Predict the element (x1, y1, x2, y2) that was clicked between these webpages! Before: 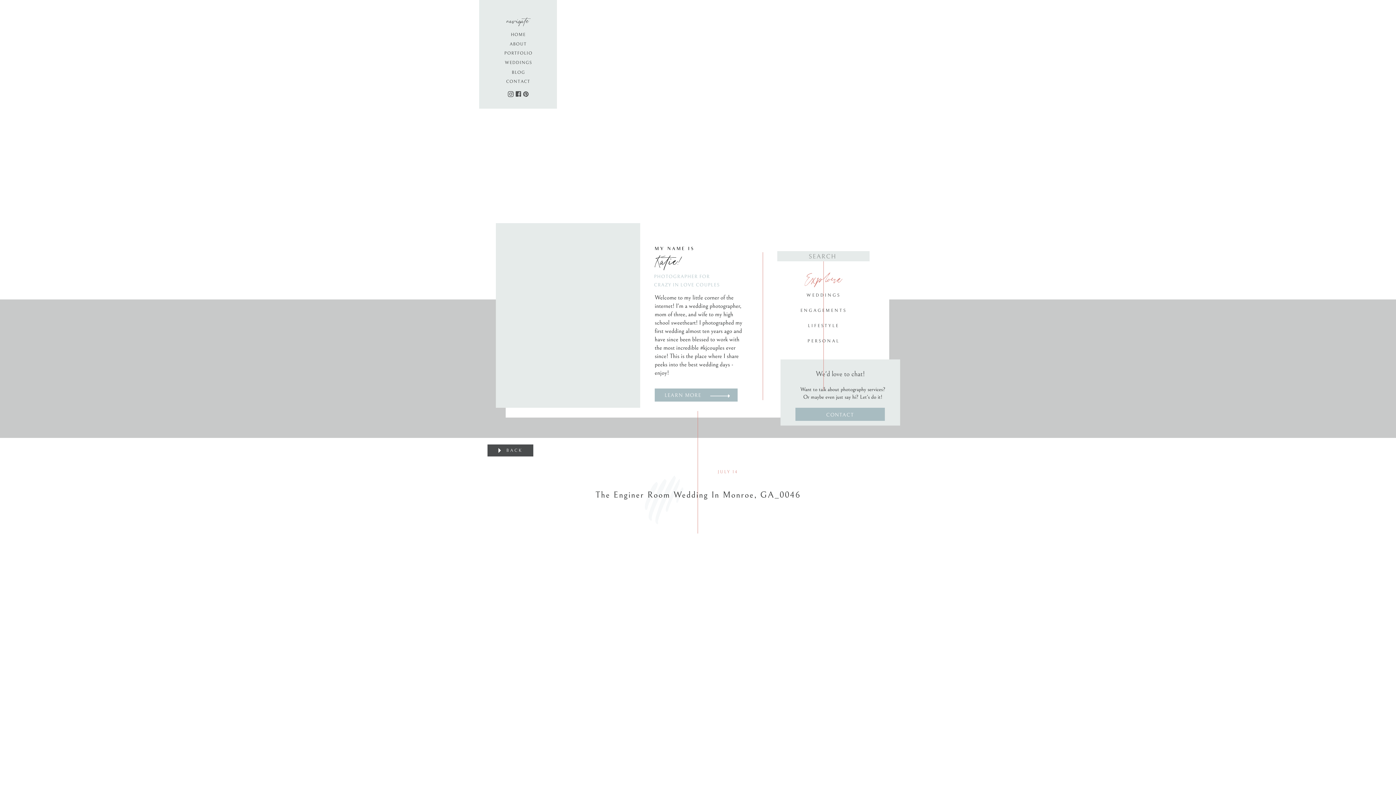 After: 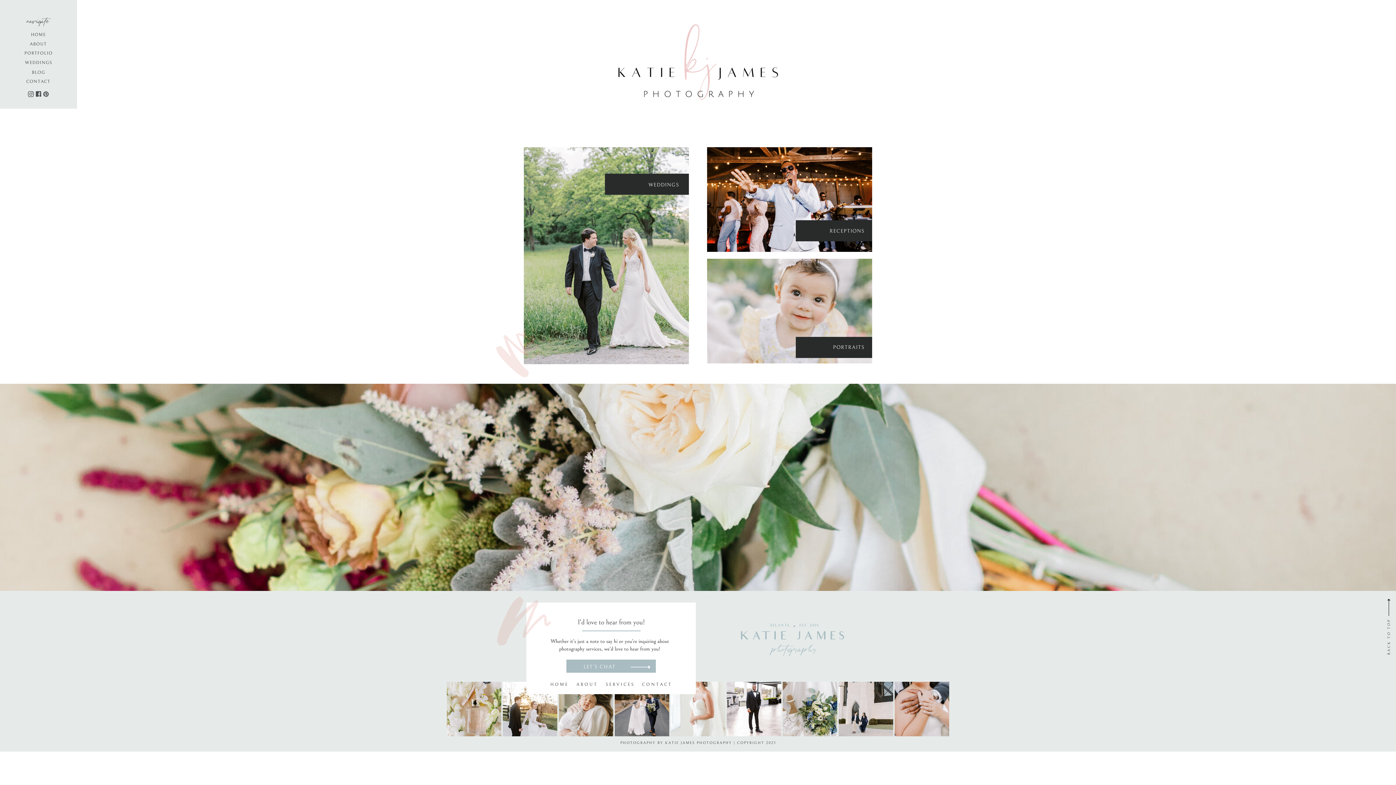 Action: bbox: (501, 49, 535, 55) label: PORTFOLIO